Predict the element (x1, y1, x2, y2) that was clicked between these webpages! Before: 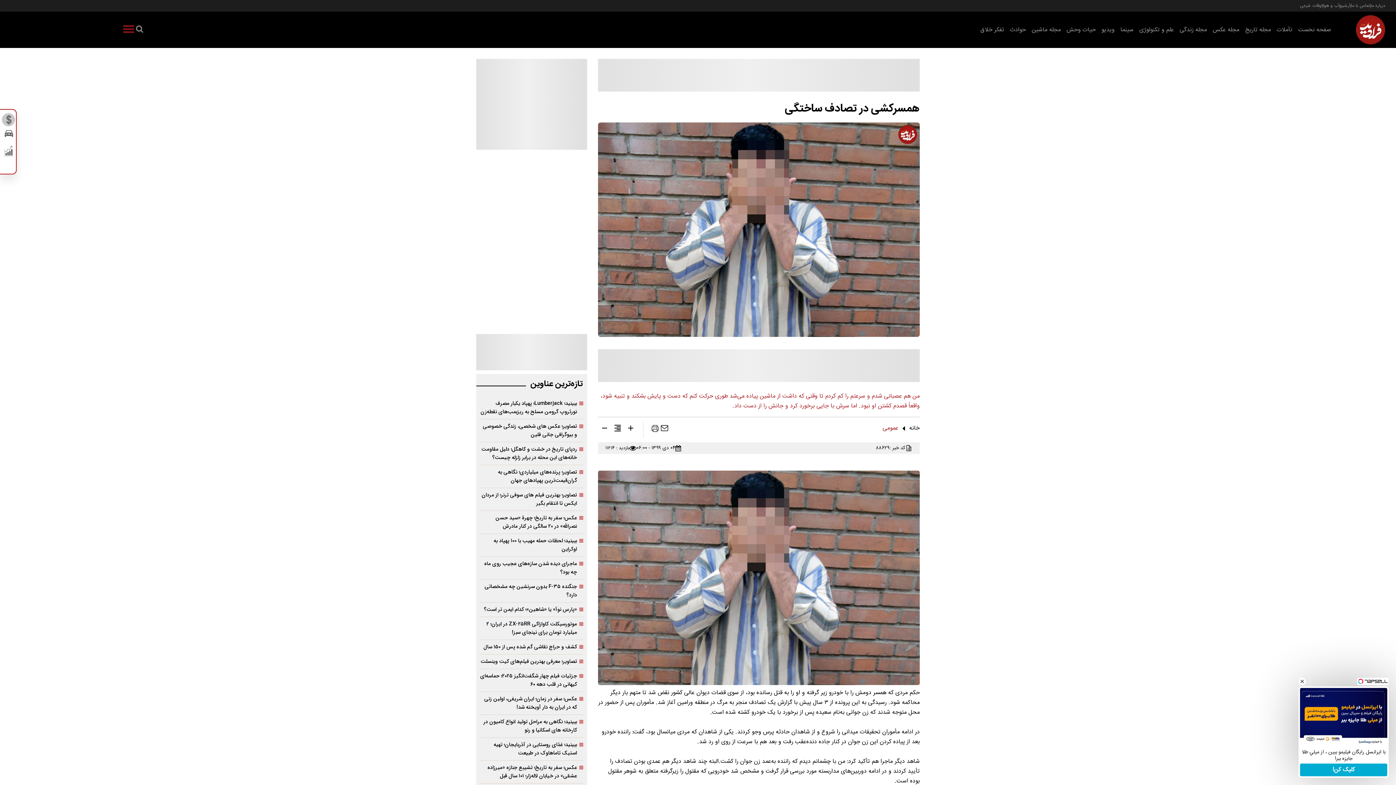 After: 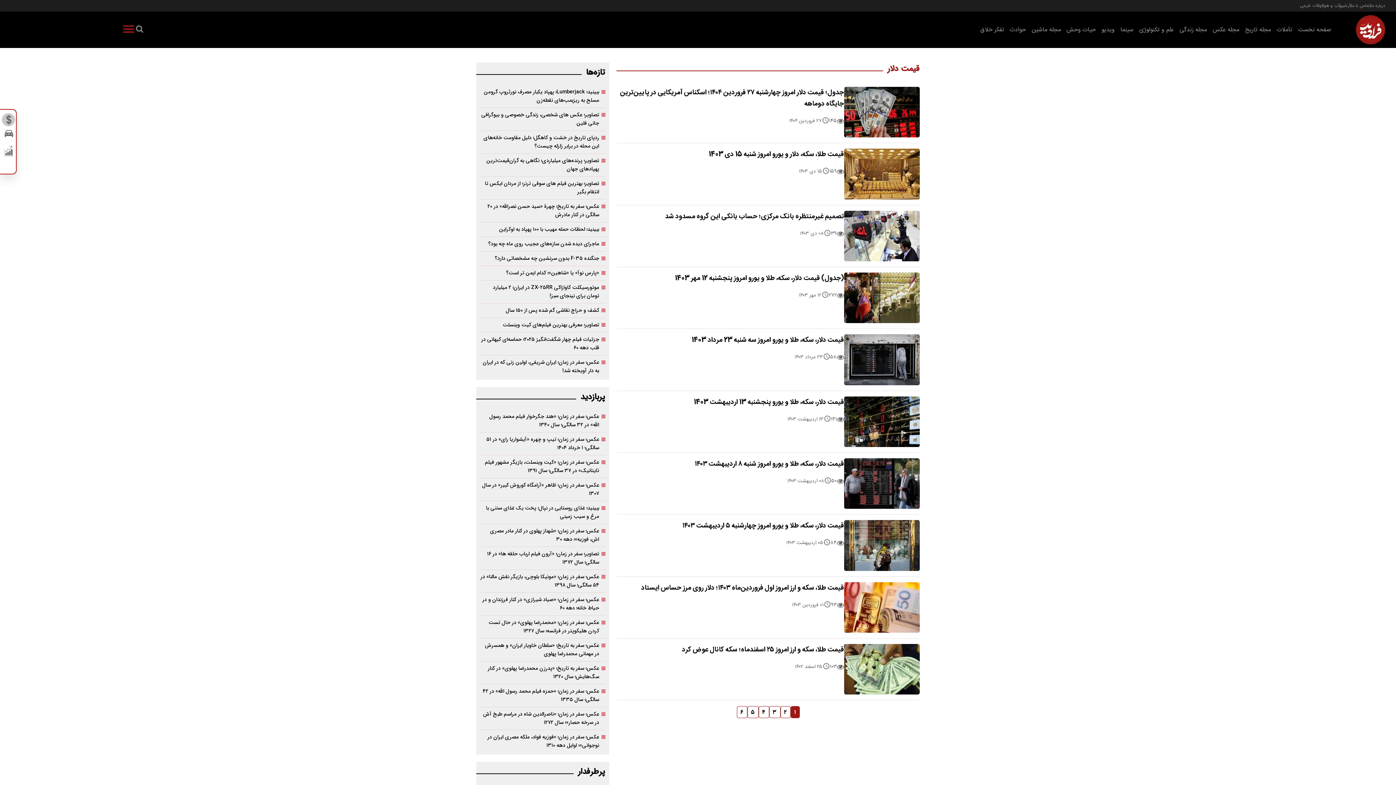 Action: bbox: (4, 114, 13, 128)